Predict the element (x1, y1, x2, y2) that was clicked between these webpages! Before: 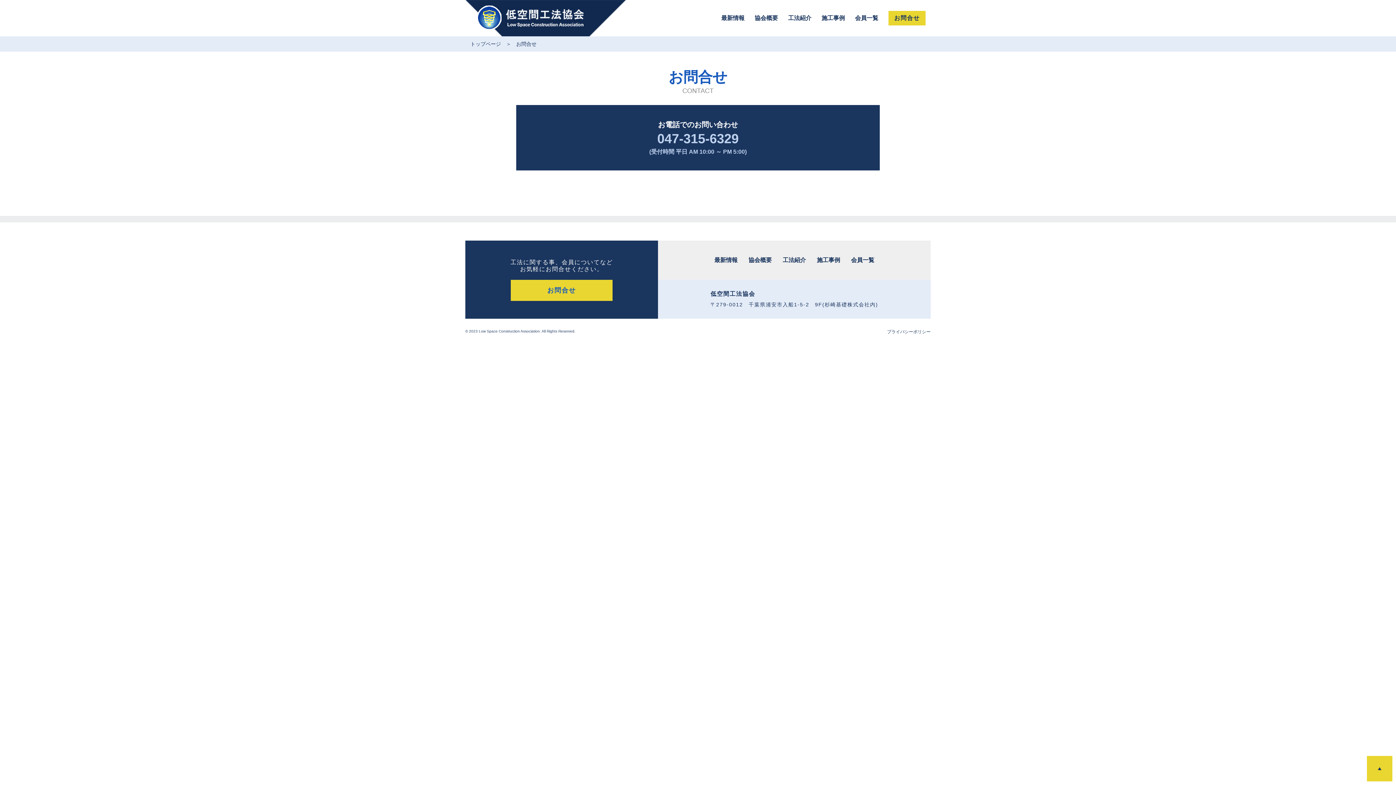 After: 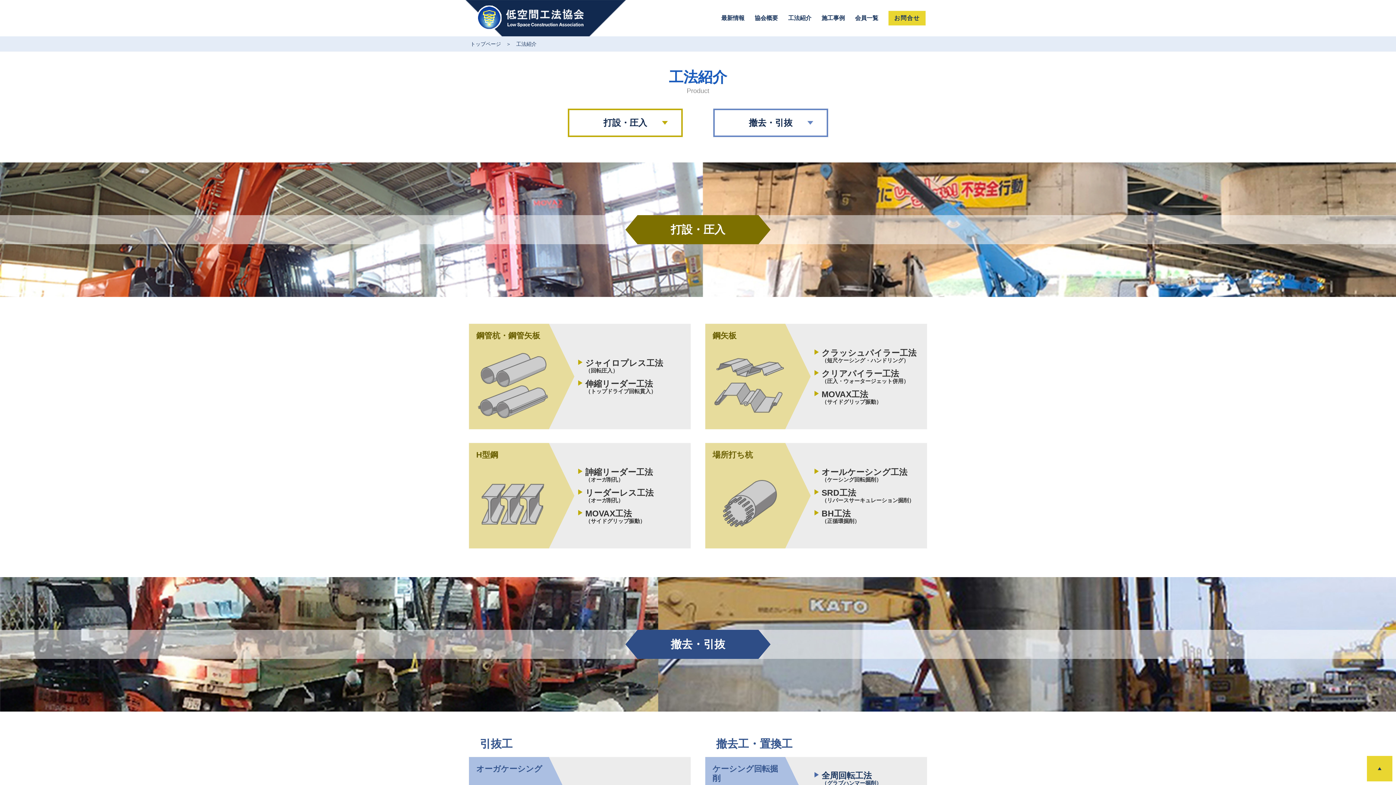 Action: bbox: (788, 14, 811, 21) label: 工法紹介